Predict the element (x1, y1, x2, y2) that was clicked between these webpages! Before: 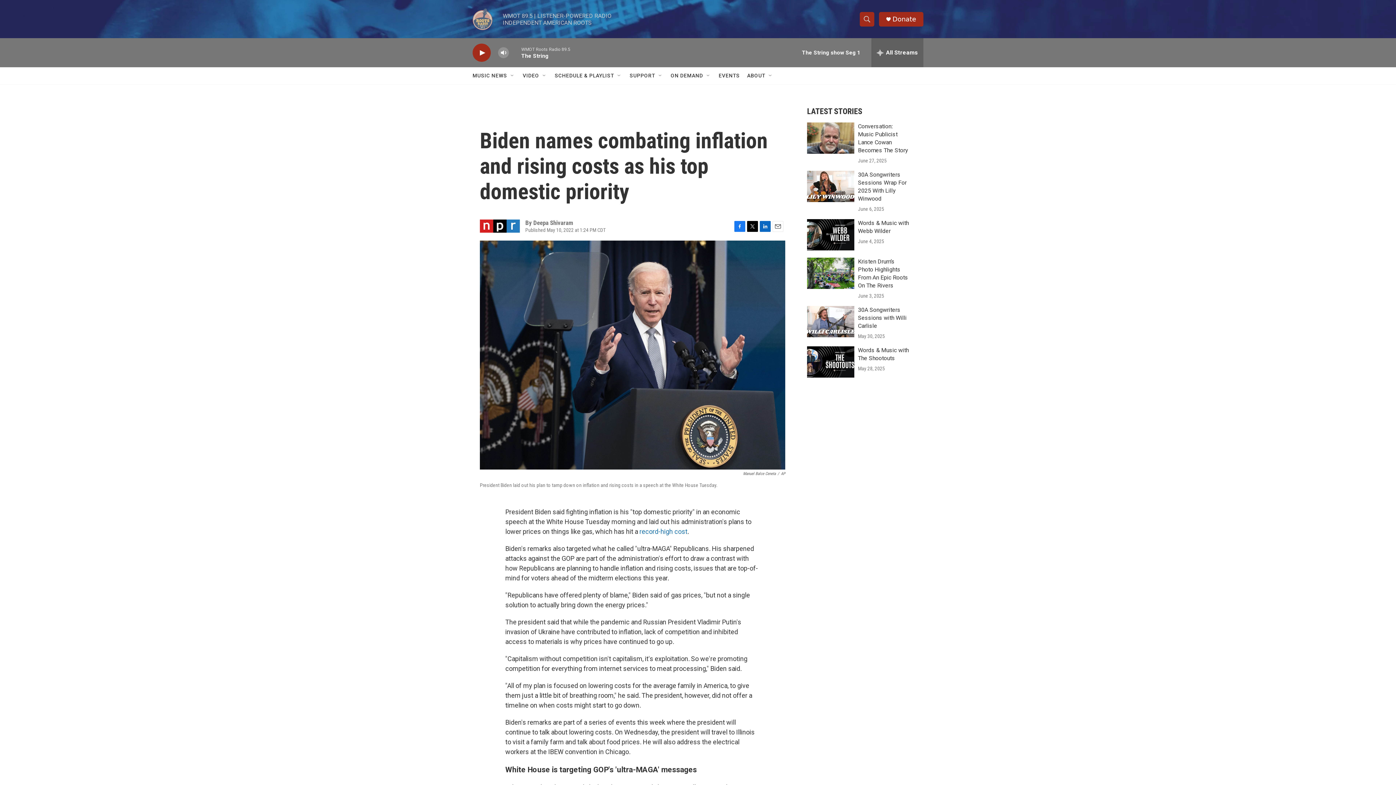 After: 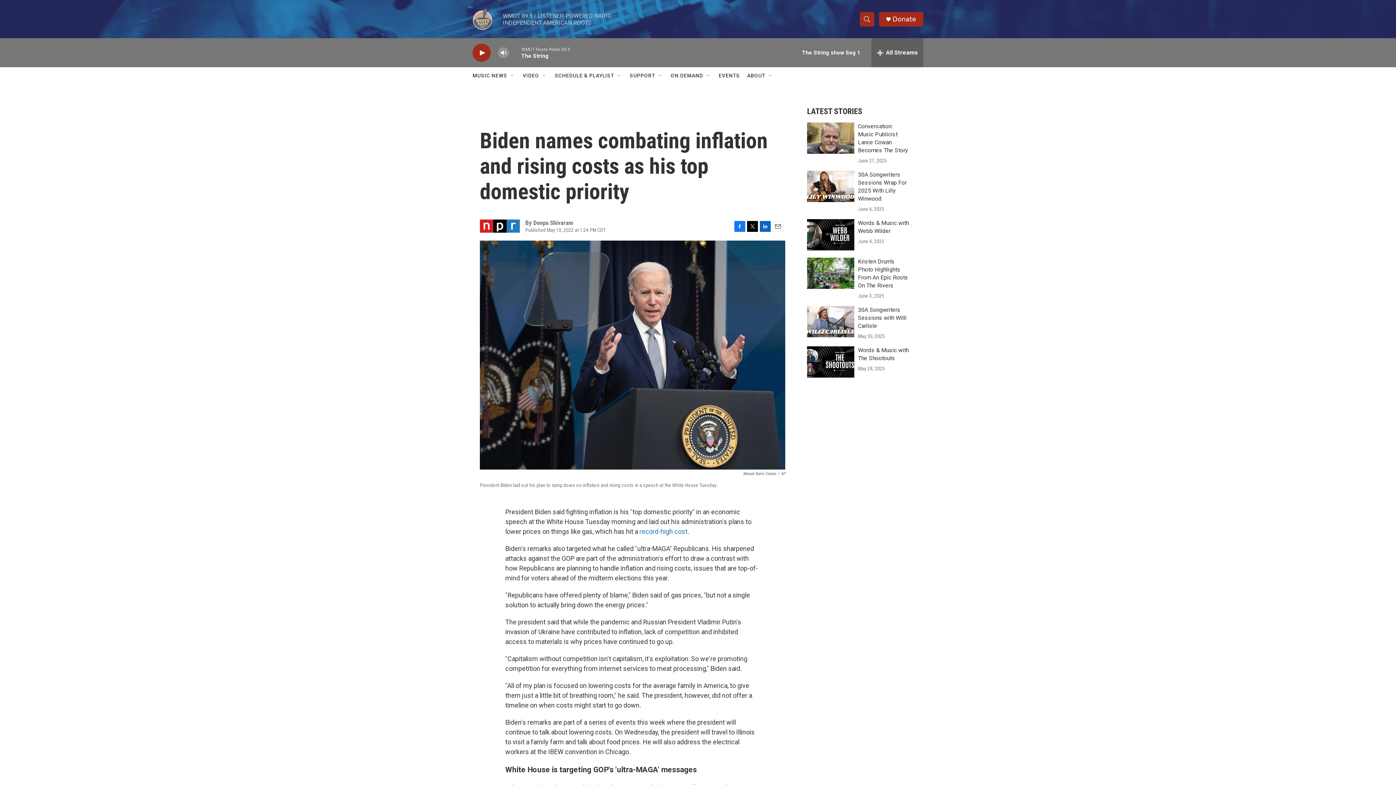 Action: label: Facebook bbox: (734, 220, 745, 231)